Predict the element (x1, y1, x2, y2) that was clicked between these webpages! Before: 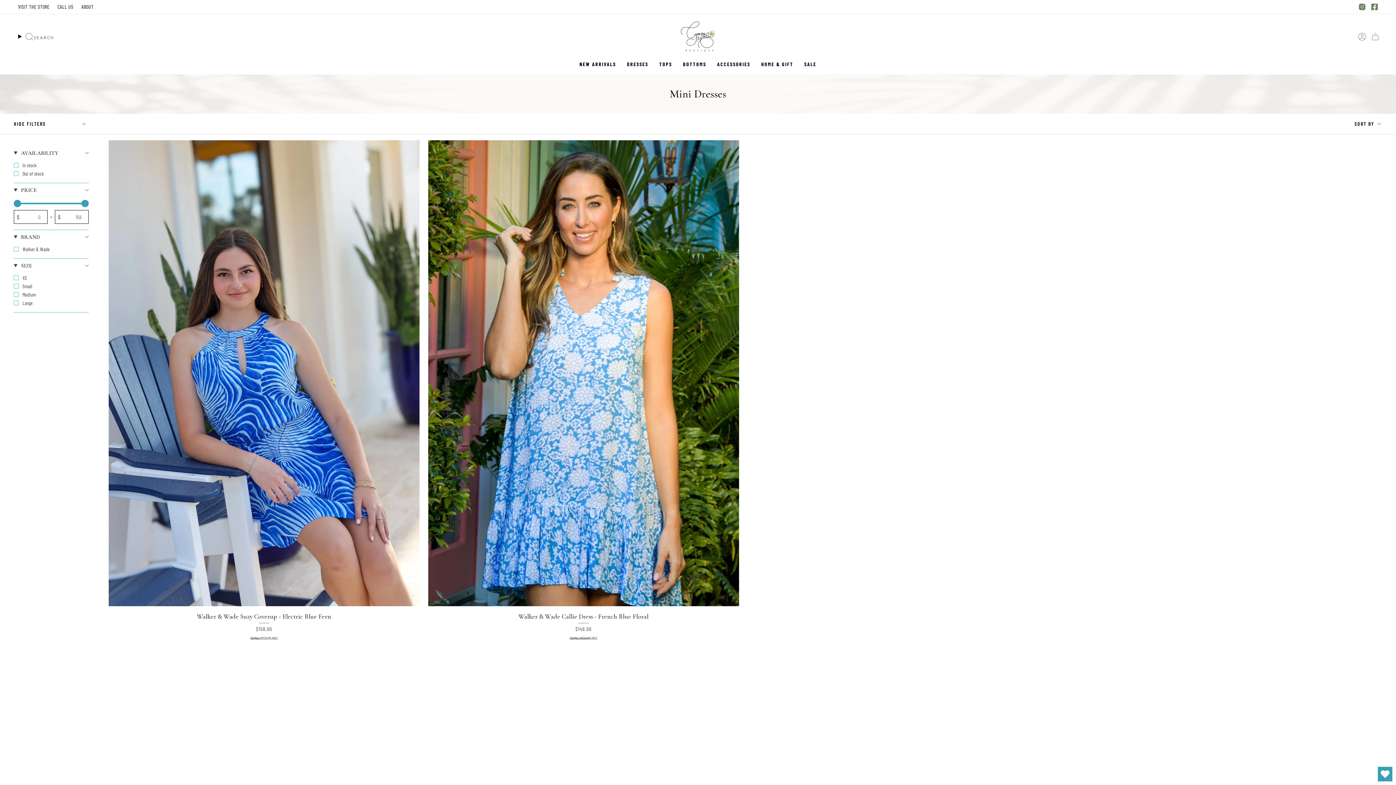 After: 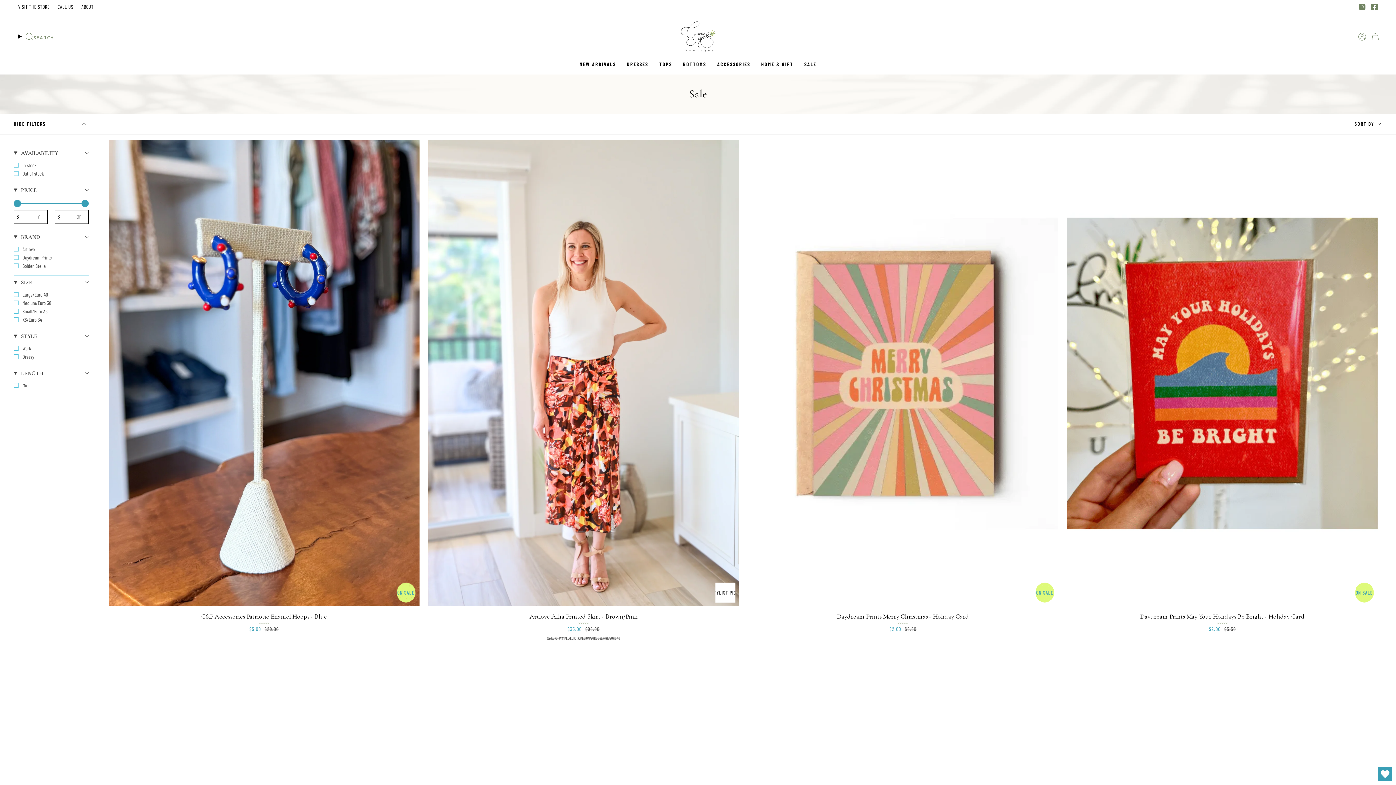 Action: label: SALE bbox: (799, 59, 822, 69)